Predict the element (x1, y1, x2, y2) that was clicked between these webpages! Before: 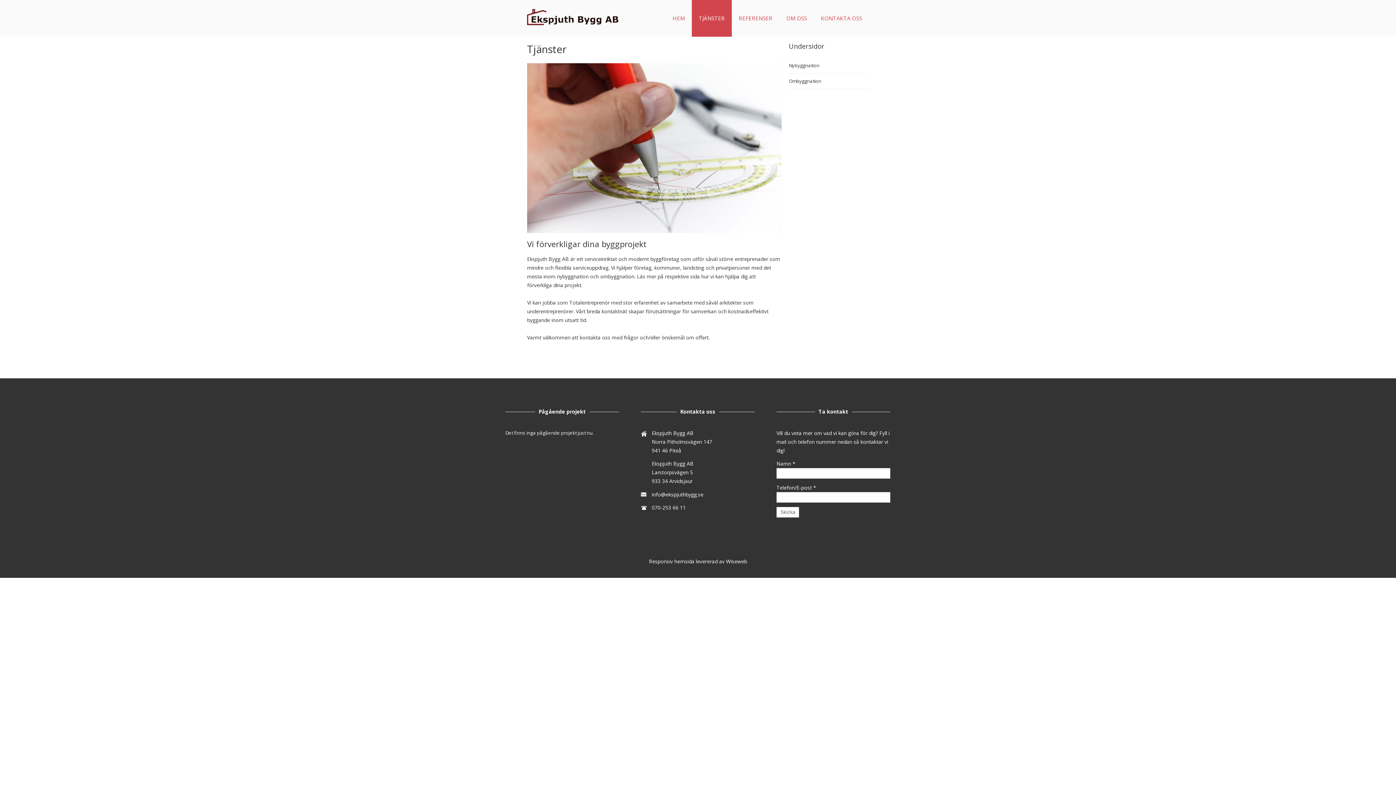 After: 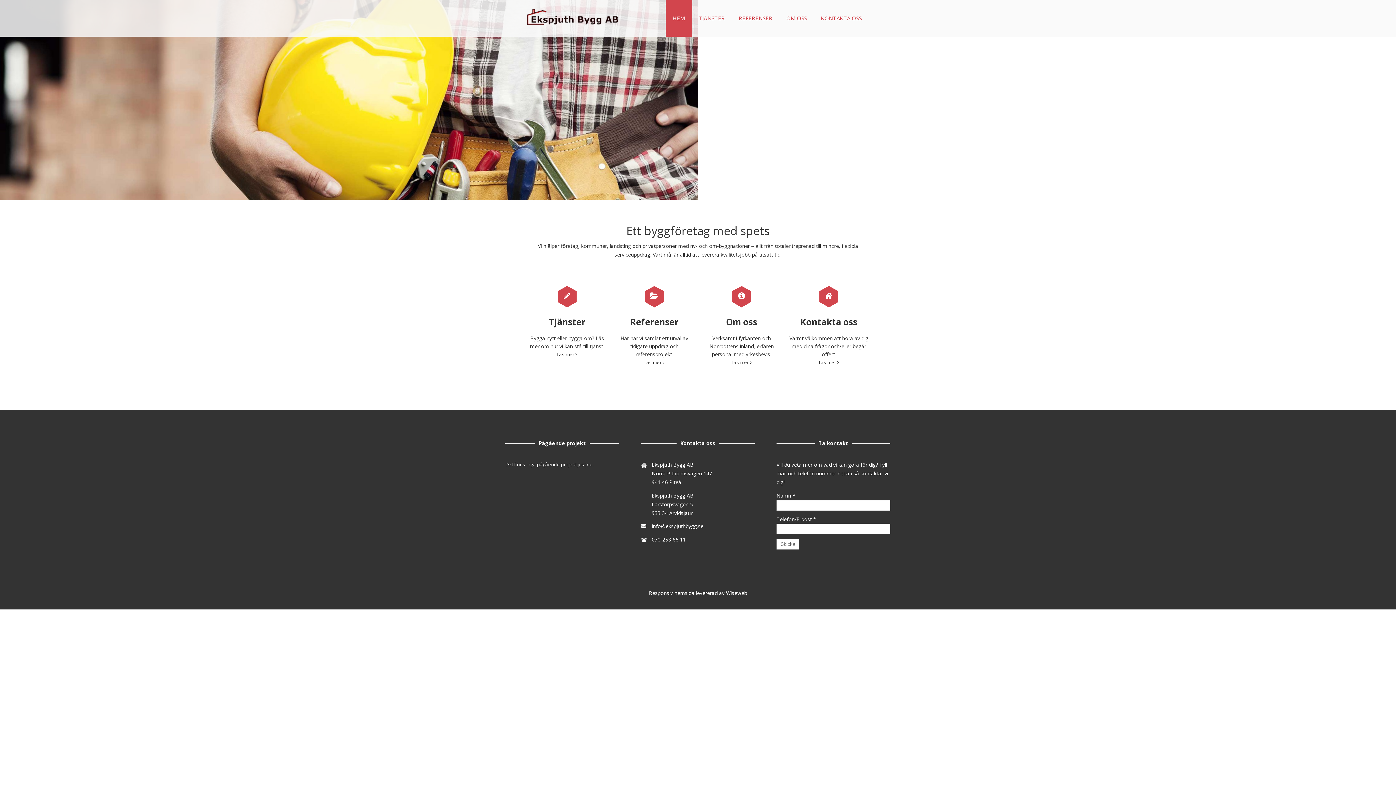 Action: bbox: (527, 9, 636, 28)